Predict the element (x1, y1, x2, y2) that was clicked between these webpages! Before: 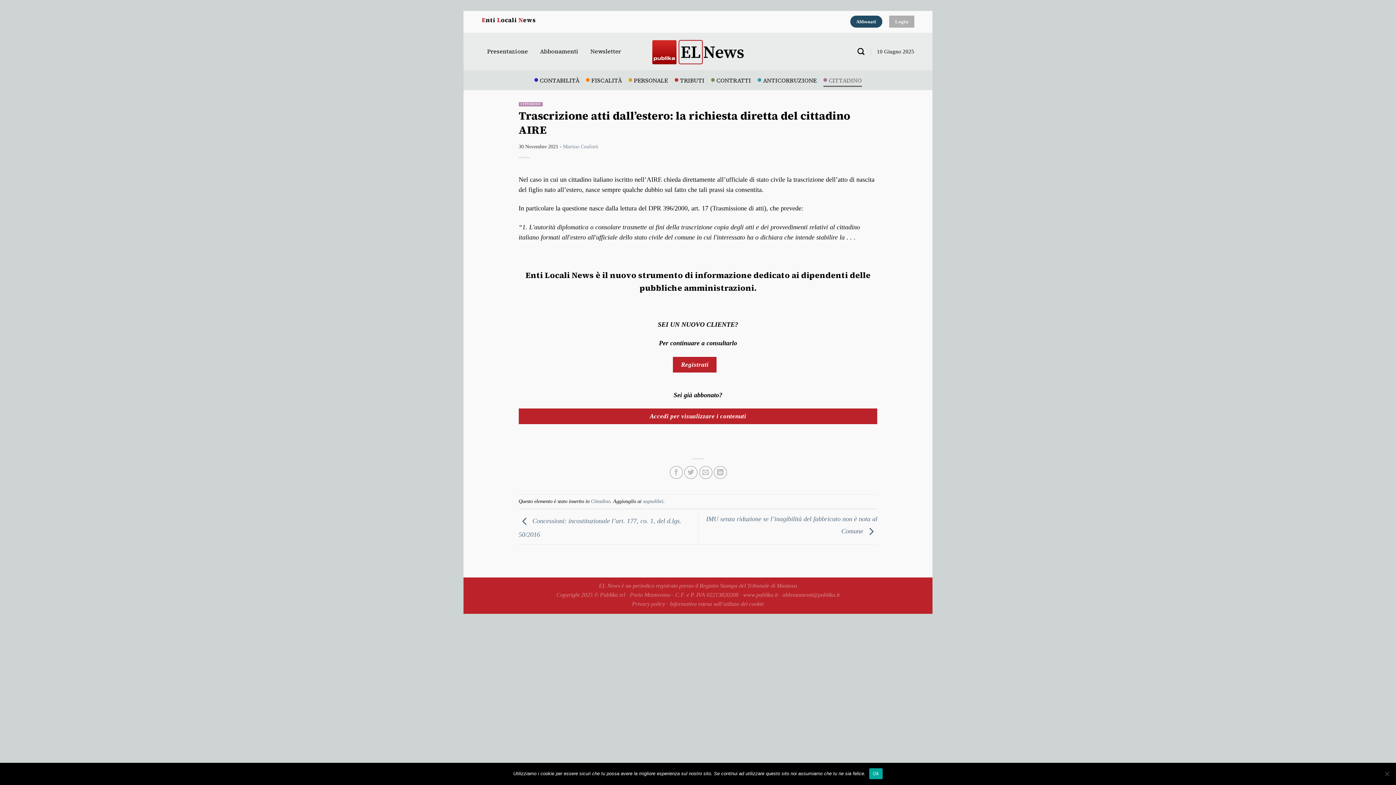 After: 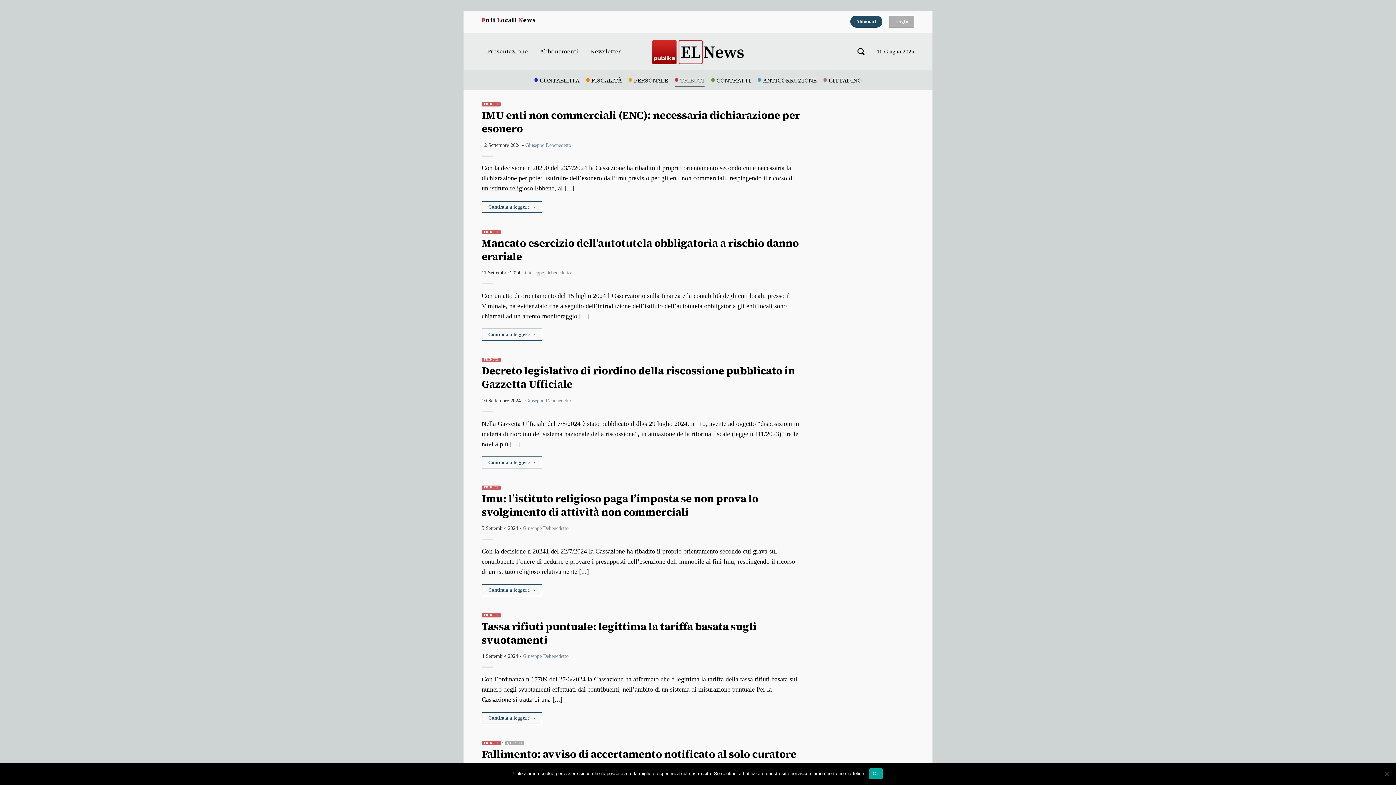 Action: label: TRIBUTI bbox: (674, 73, 704, 86)